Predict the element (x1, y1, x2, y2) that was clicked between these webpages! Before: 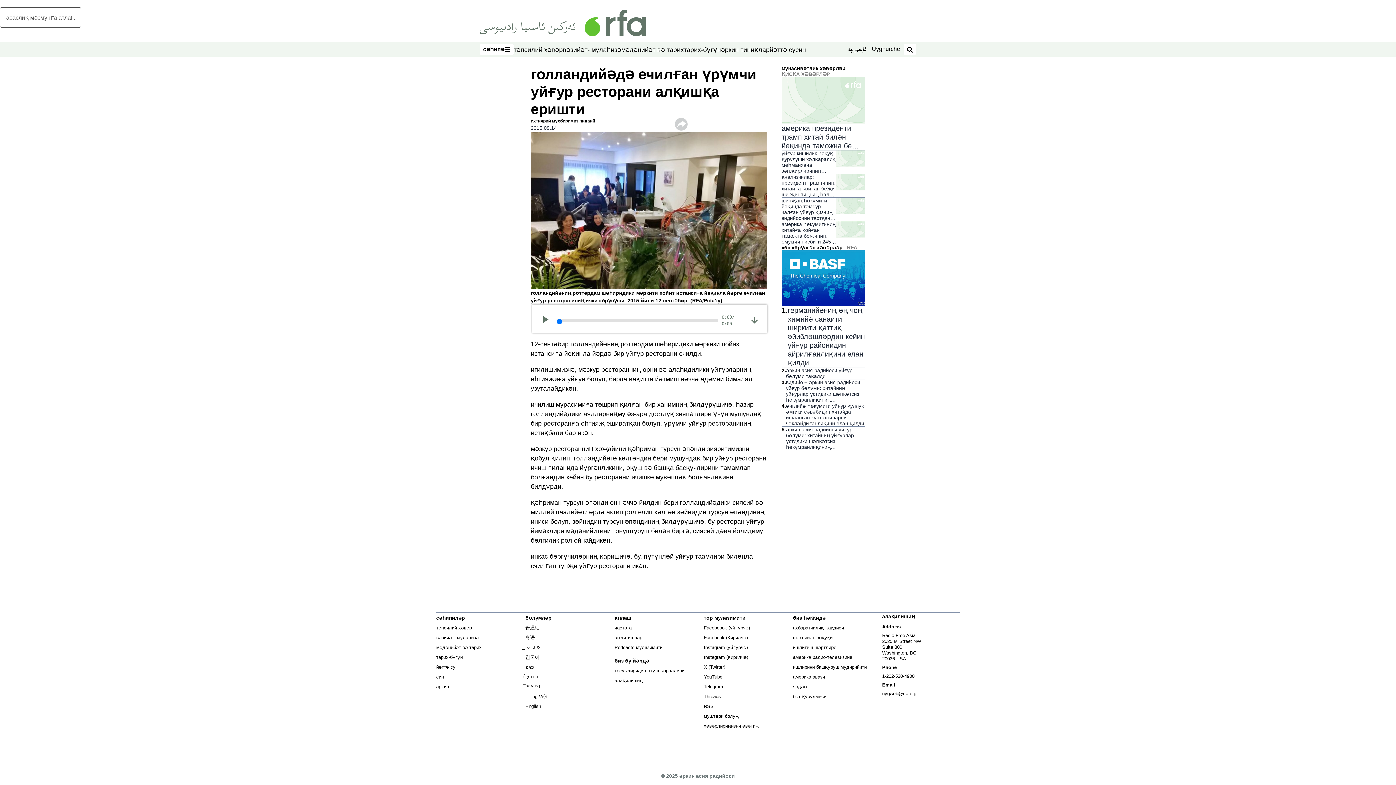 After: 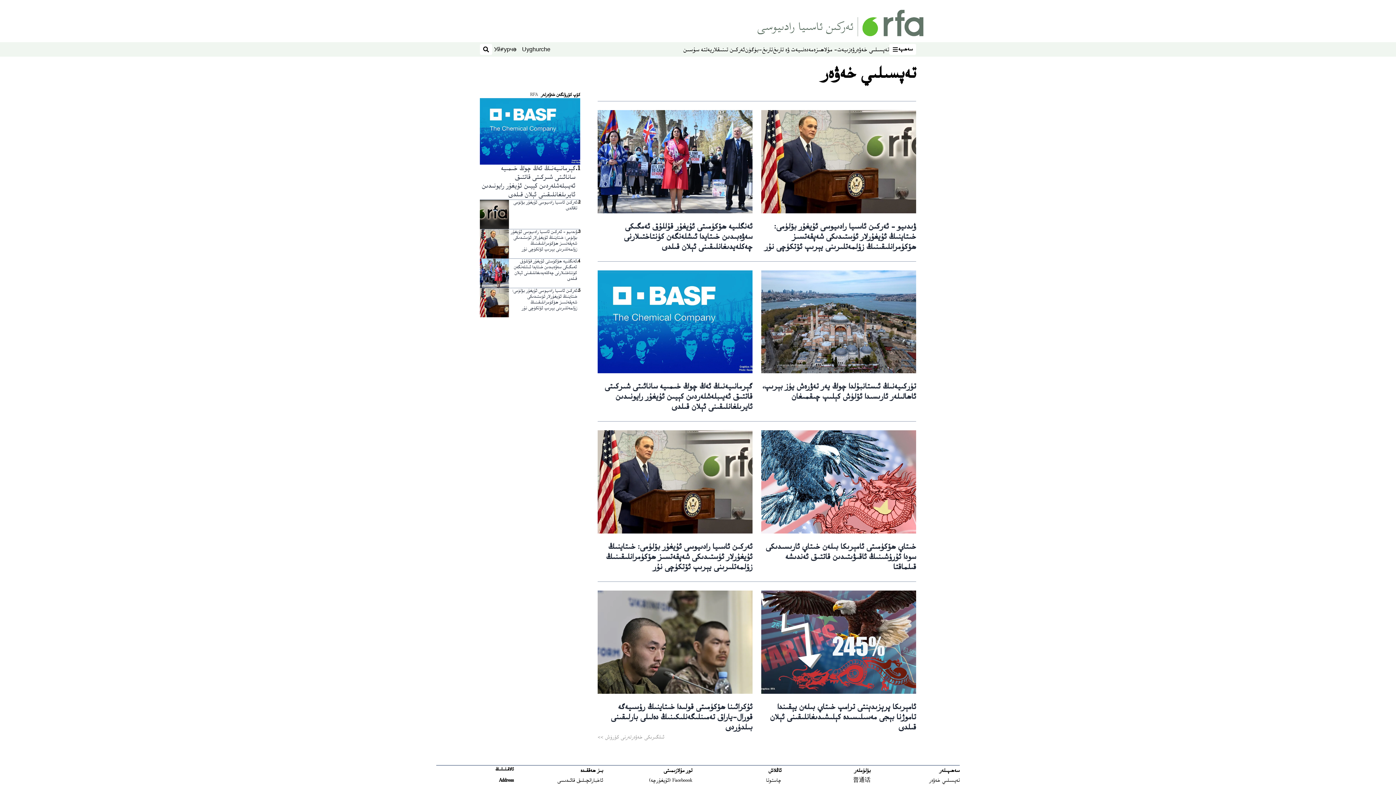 Action: bbox: (436, 625, 472, 630) label: тәпсилий хәвәр